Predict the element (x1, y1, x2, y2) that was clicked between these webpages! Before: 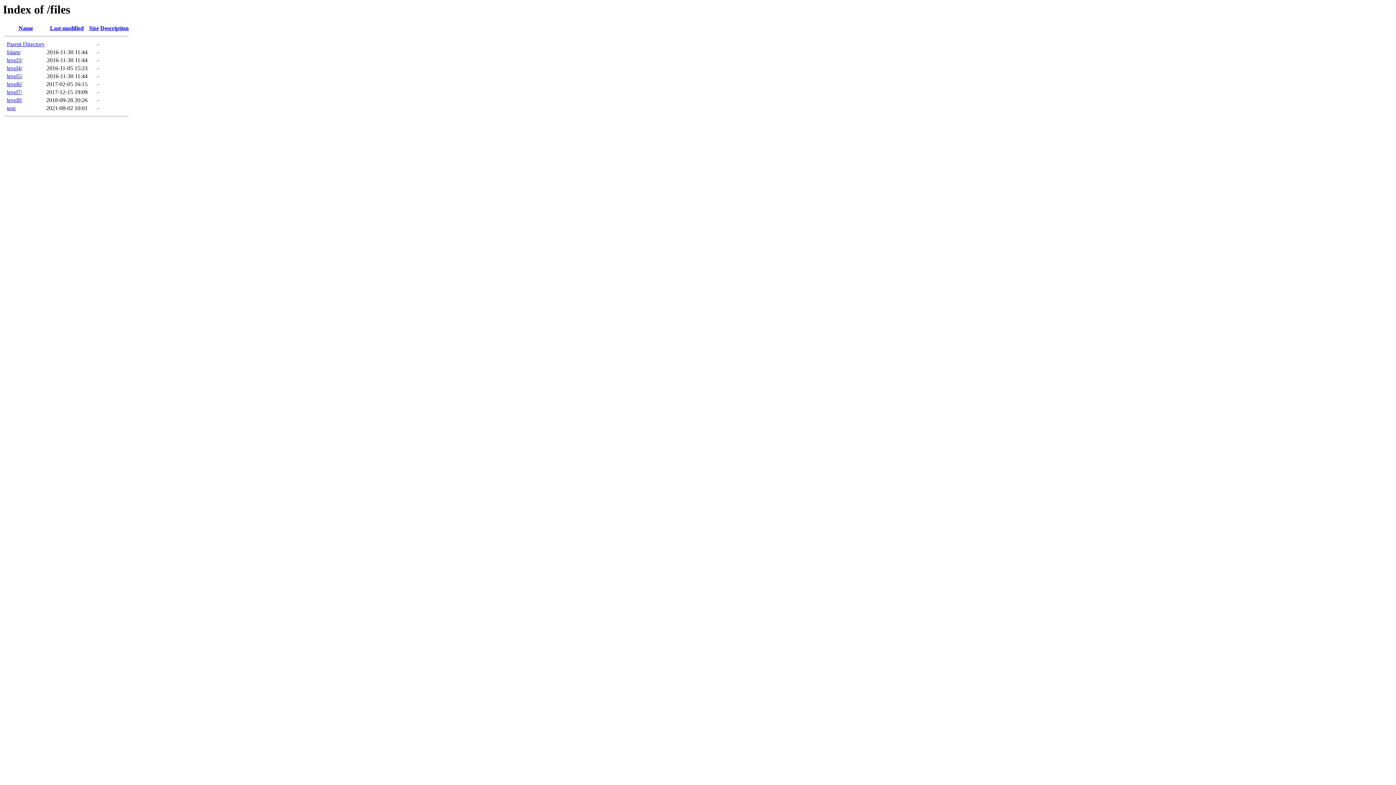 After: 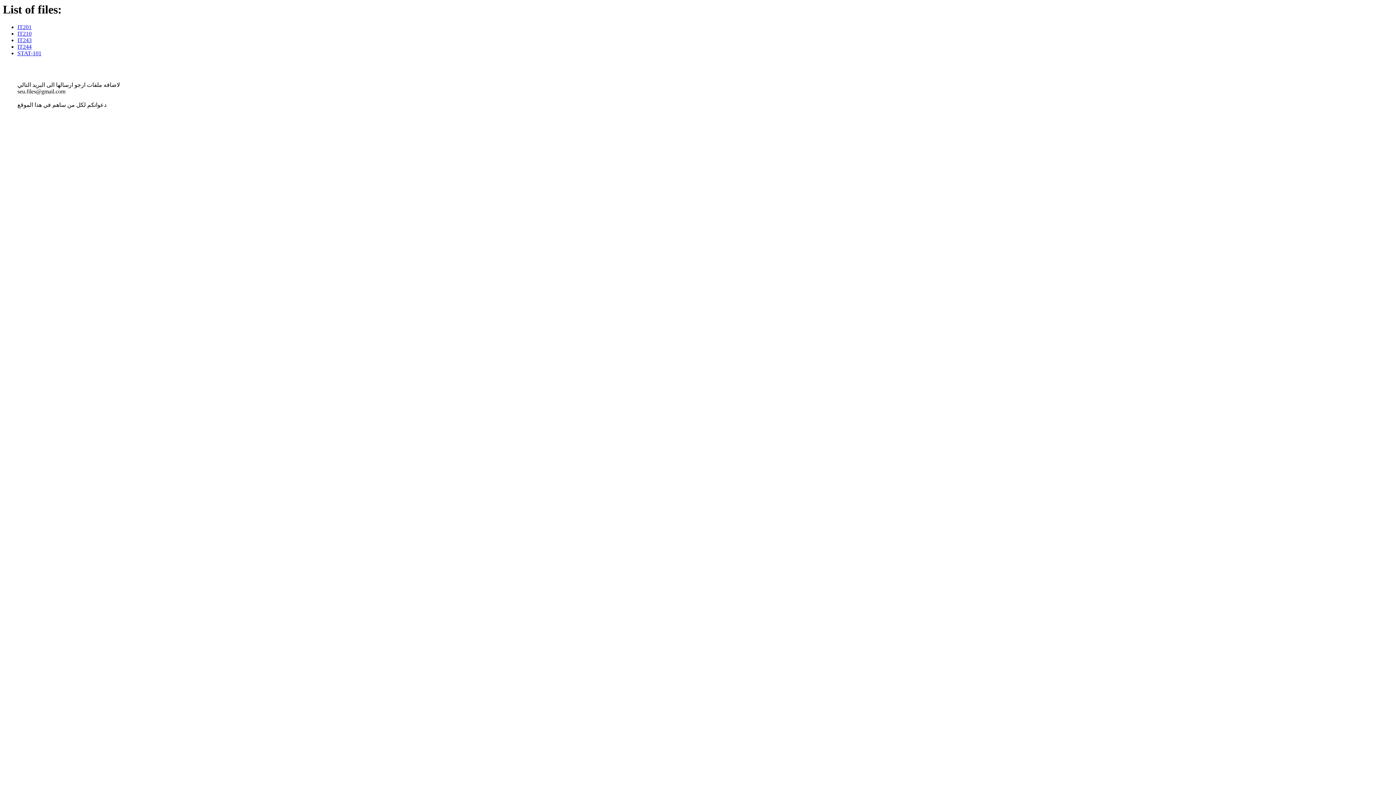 Action: label: level5/ bbox: (6, 73, 22, 79)